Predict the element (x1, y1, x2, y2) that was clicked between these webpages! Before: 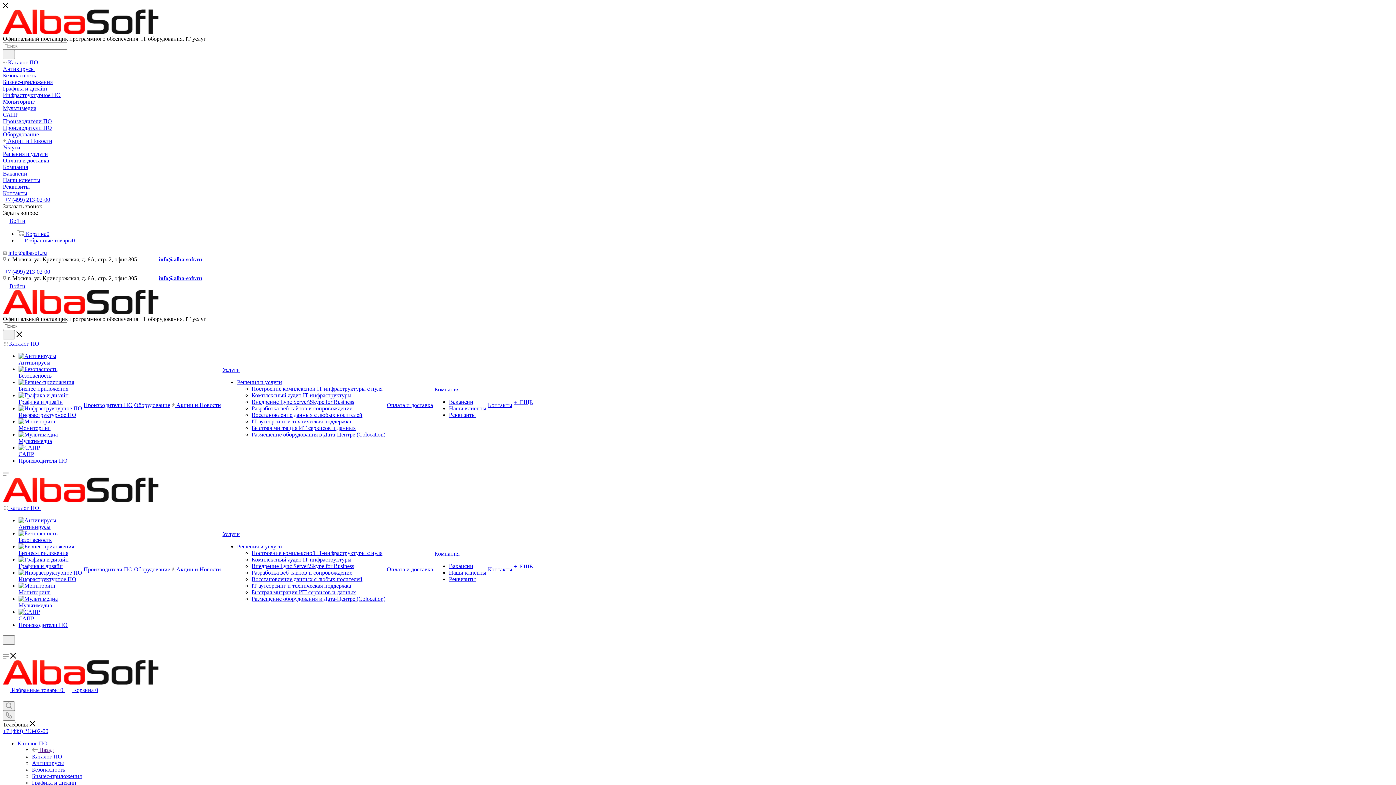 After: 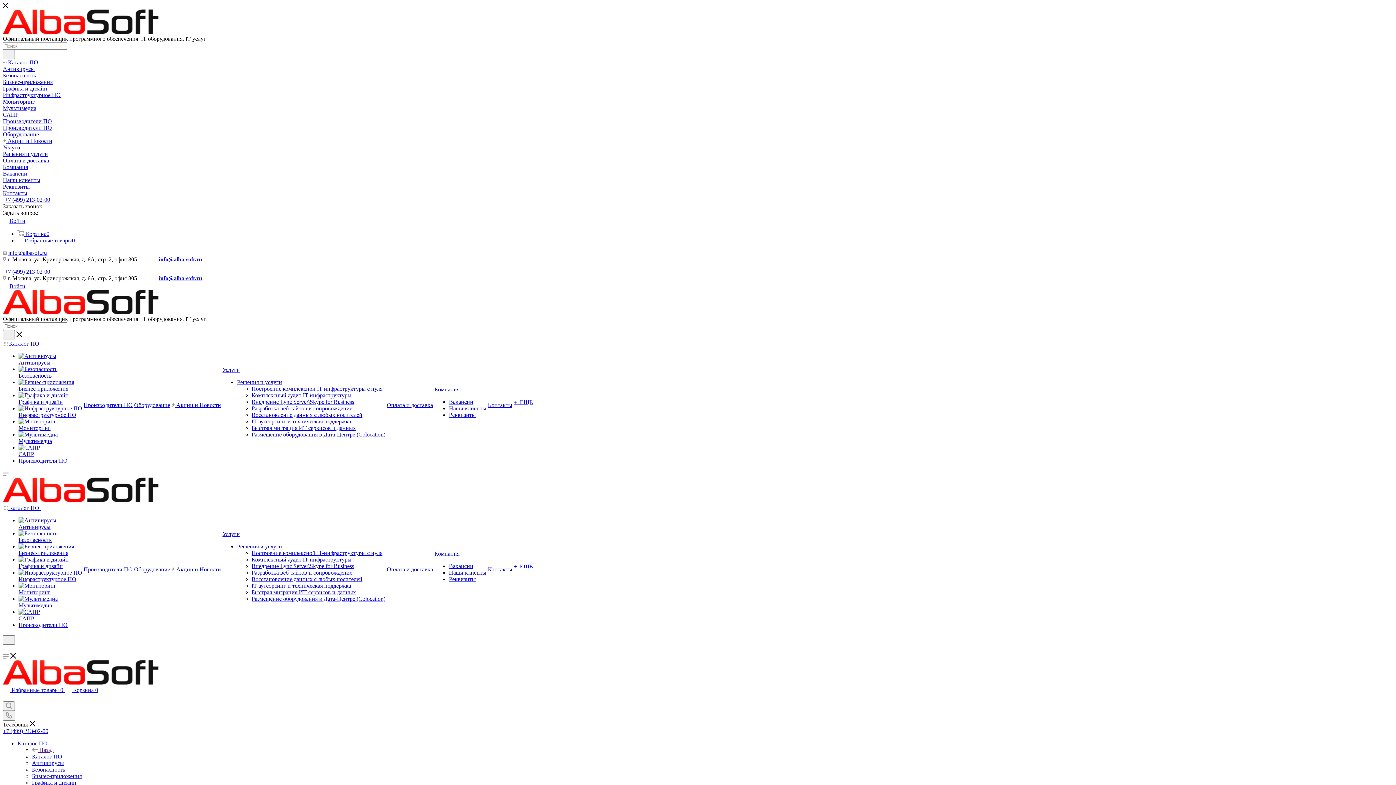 Action: bbox: (2, 309, 158, 315)